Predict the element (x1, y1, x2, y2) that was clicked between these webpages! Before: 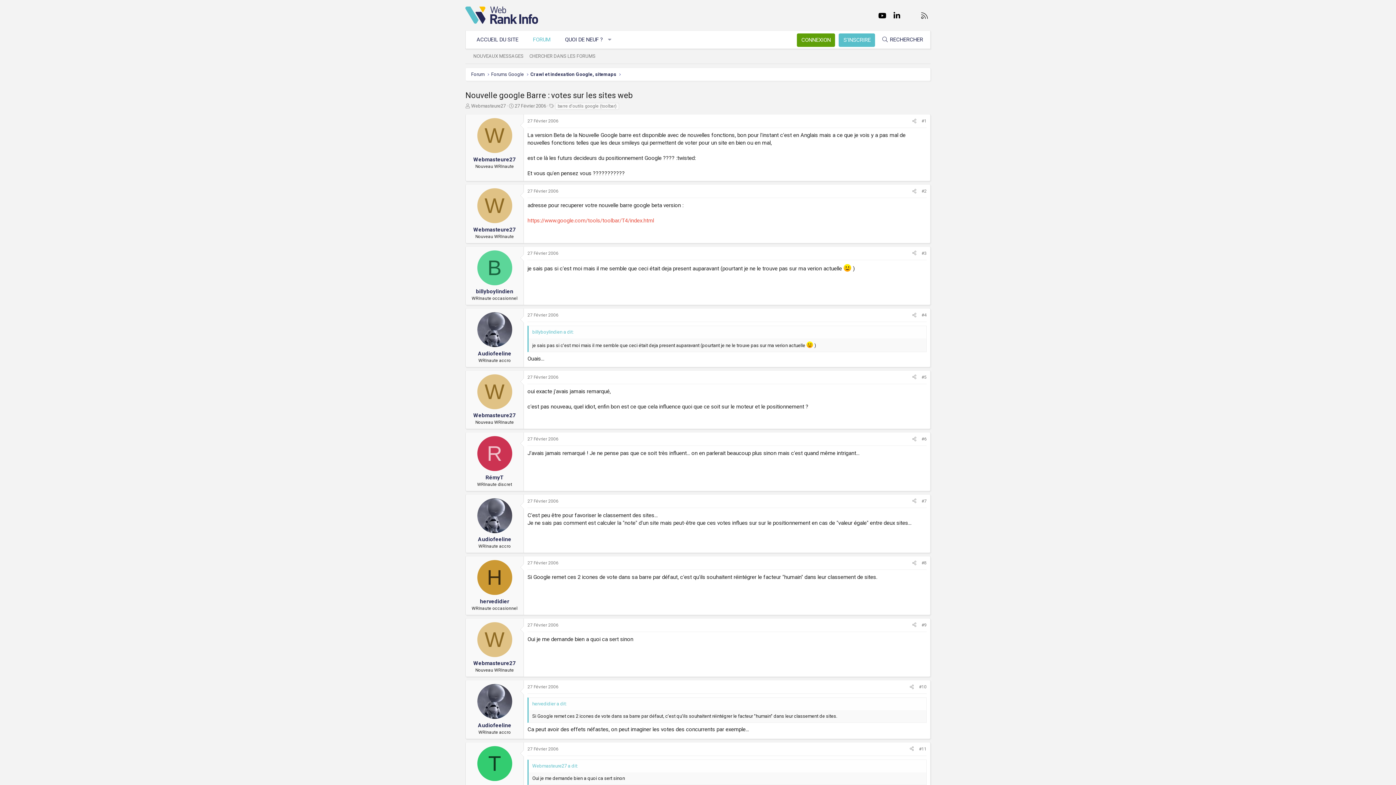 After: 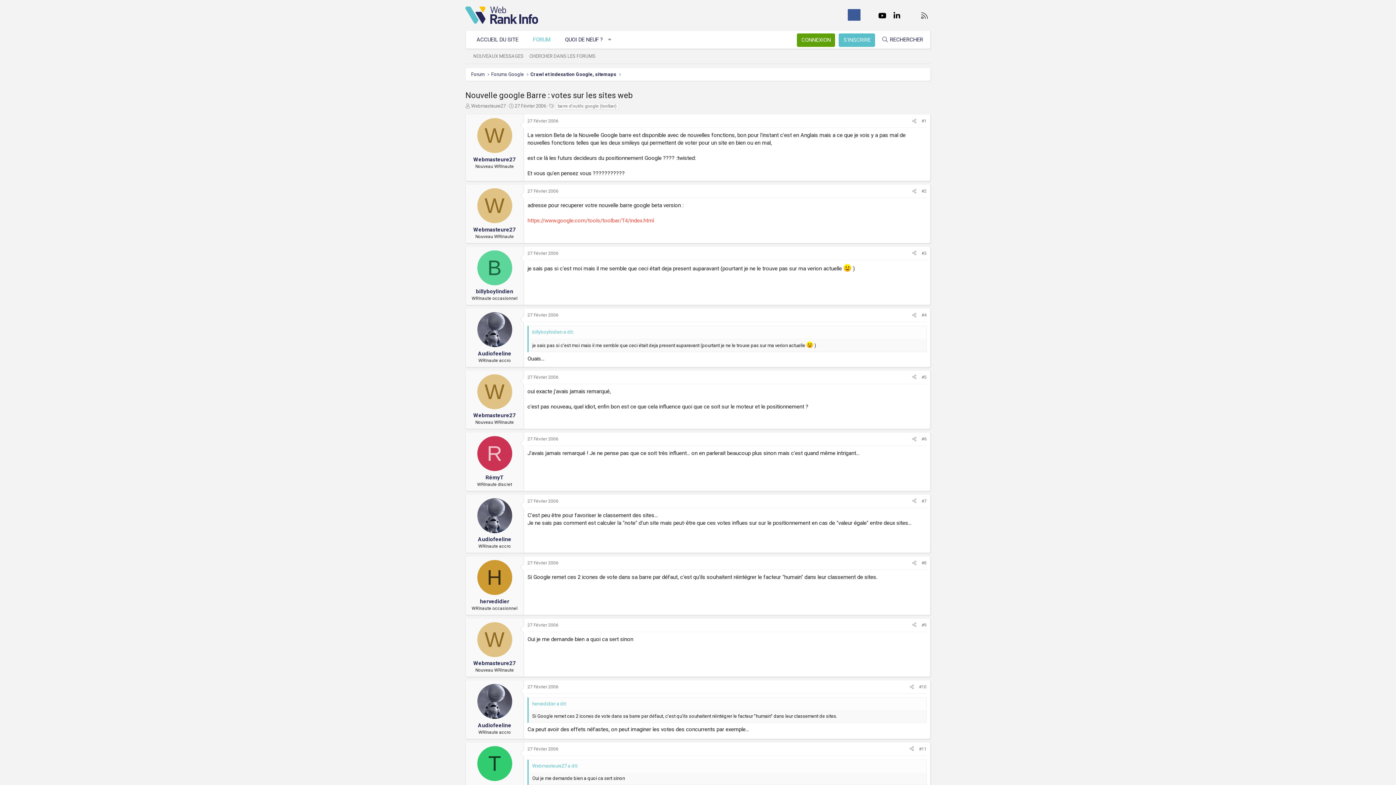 Action: label: Facebook bbox: (848, 9, 860, 20)